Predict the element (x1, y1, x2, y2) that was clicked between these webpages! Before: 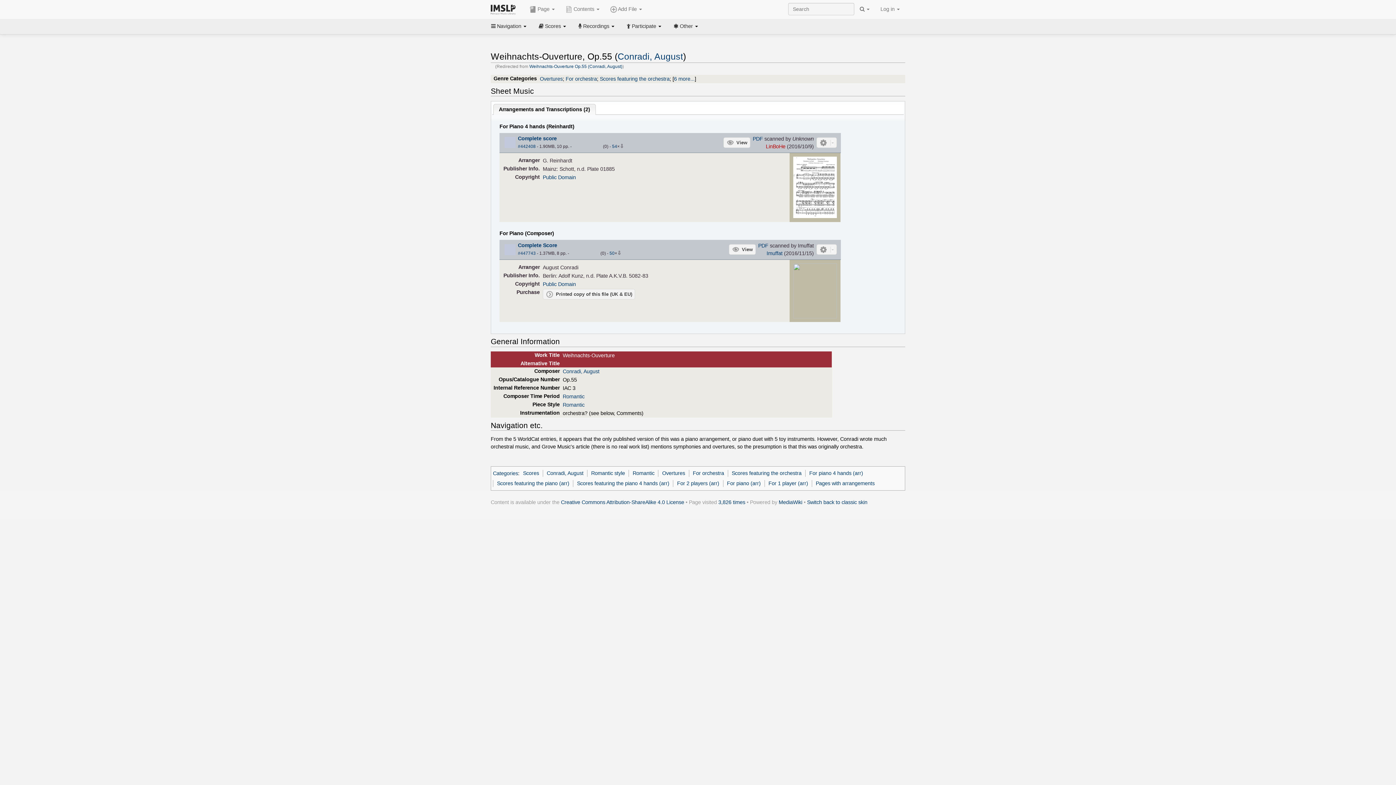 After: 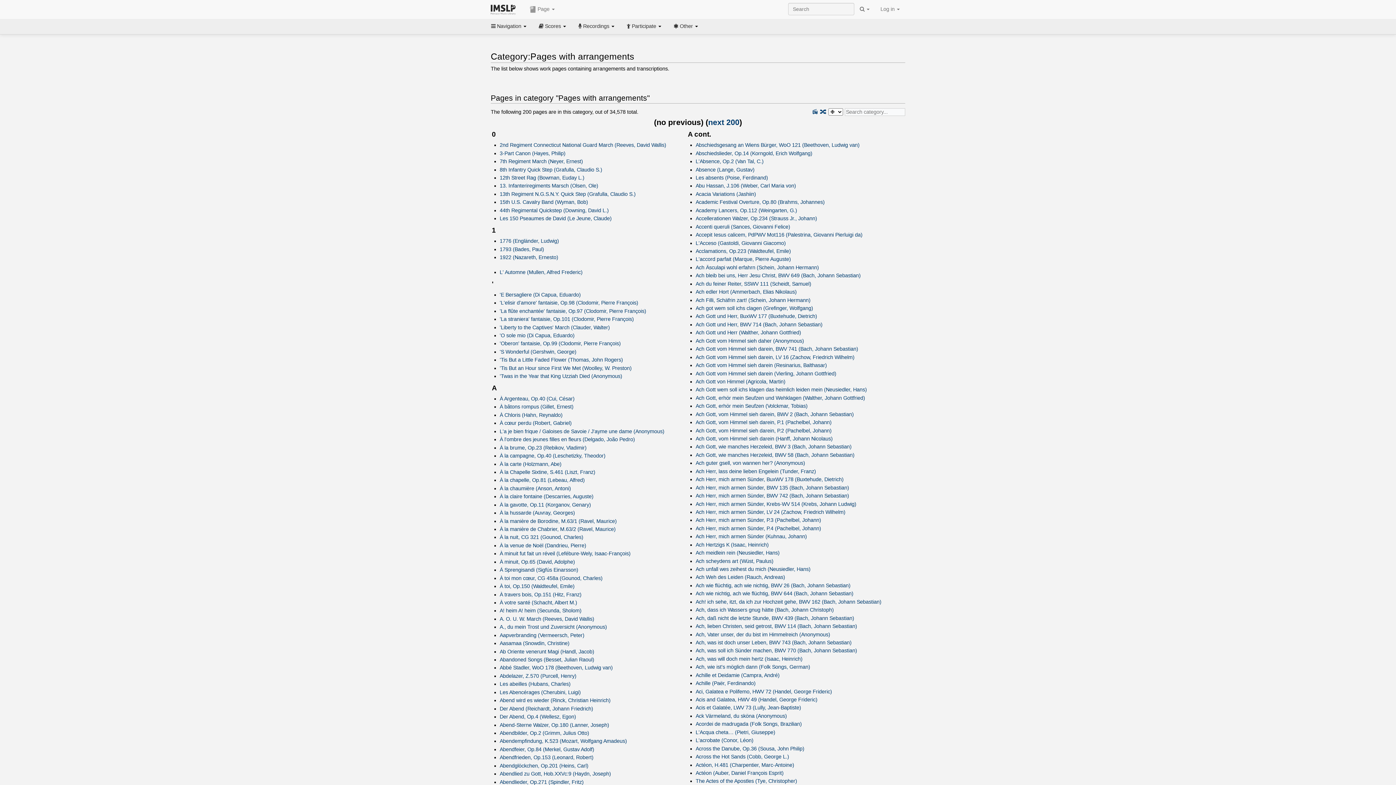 Action: label: Pages with arrangements bbox: (816, 480, 874, 486)